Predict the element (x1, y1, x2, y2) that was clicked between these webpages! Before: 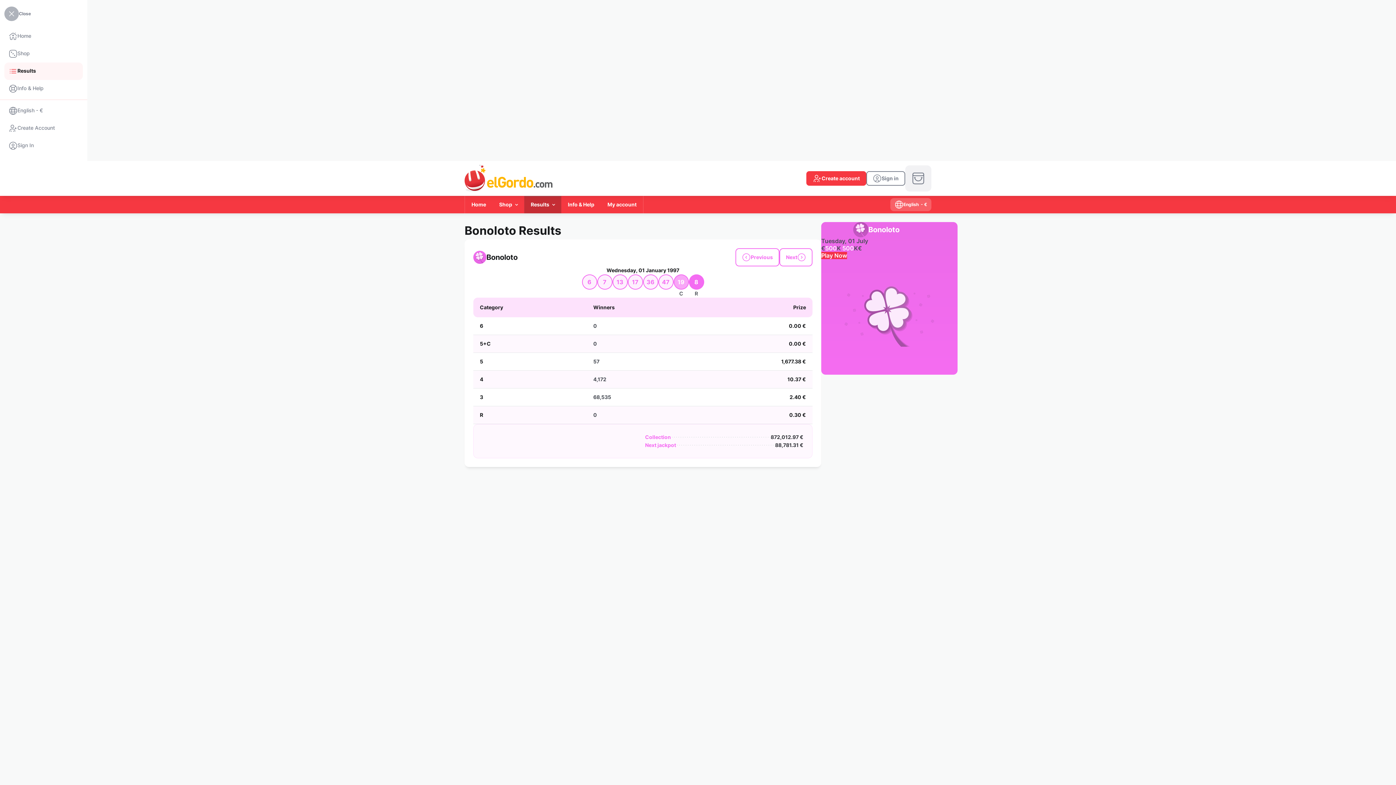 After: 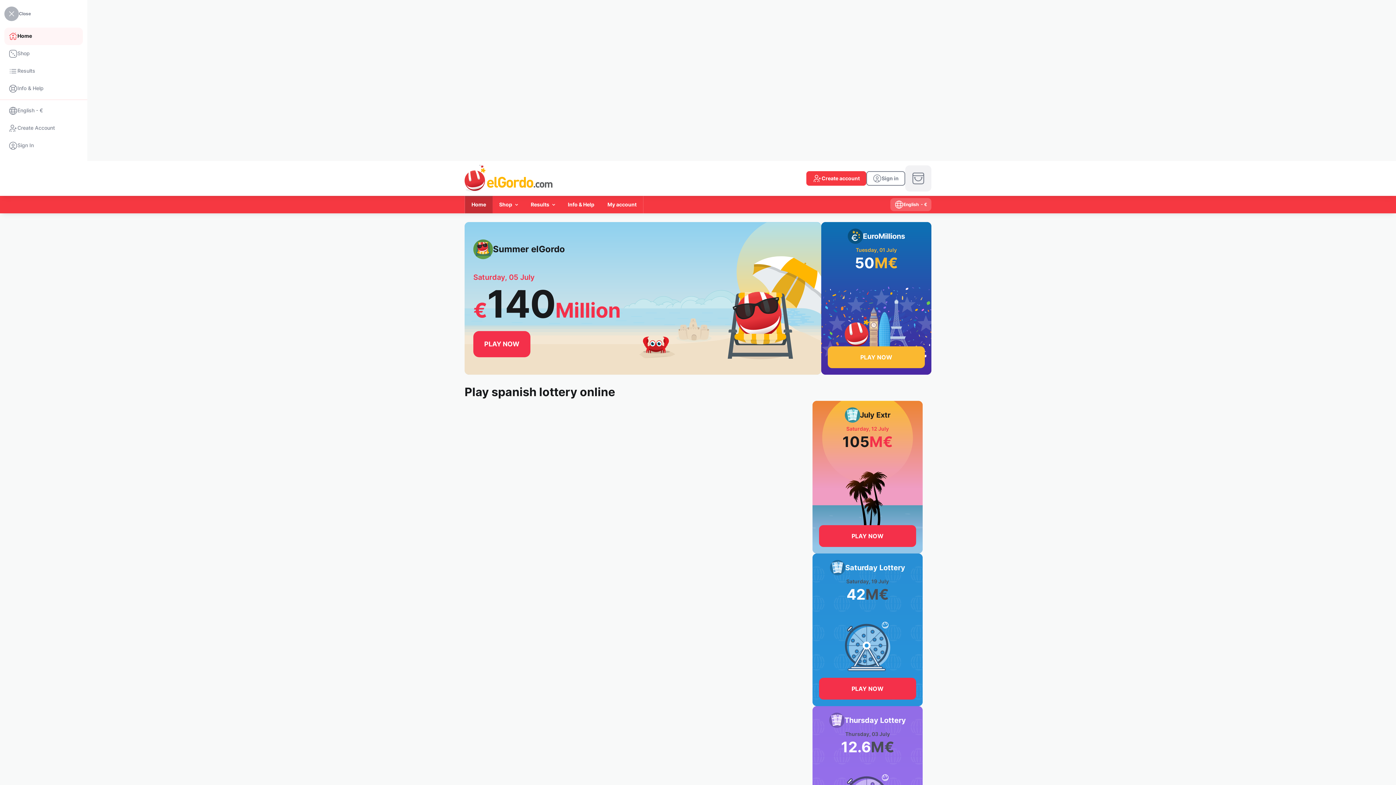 Action: bbox: (465, 196, 492, 213) label: Home